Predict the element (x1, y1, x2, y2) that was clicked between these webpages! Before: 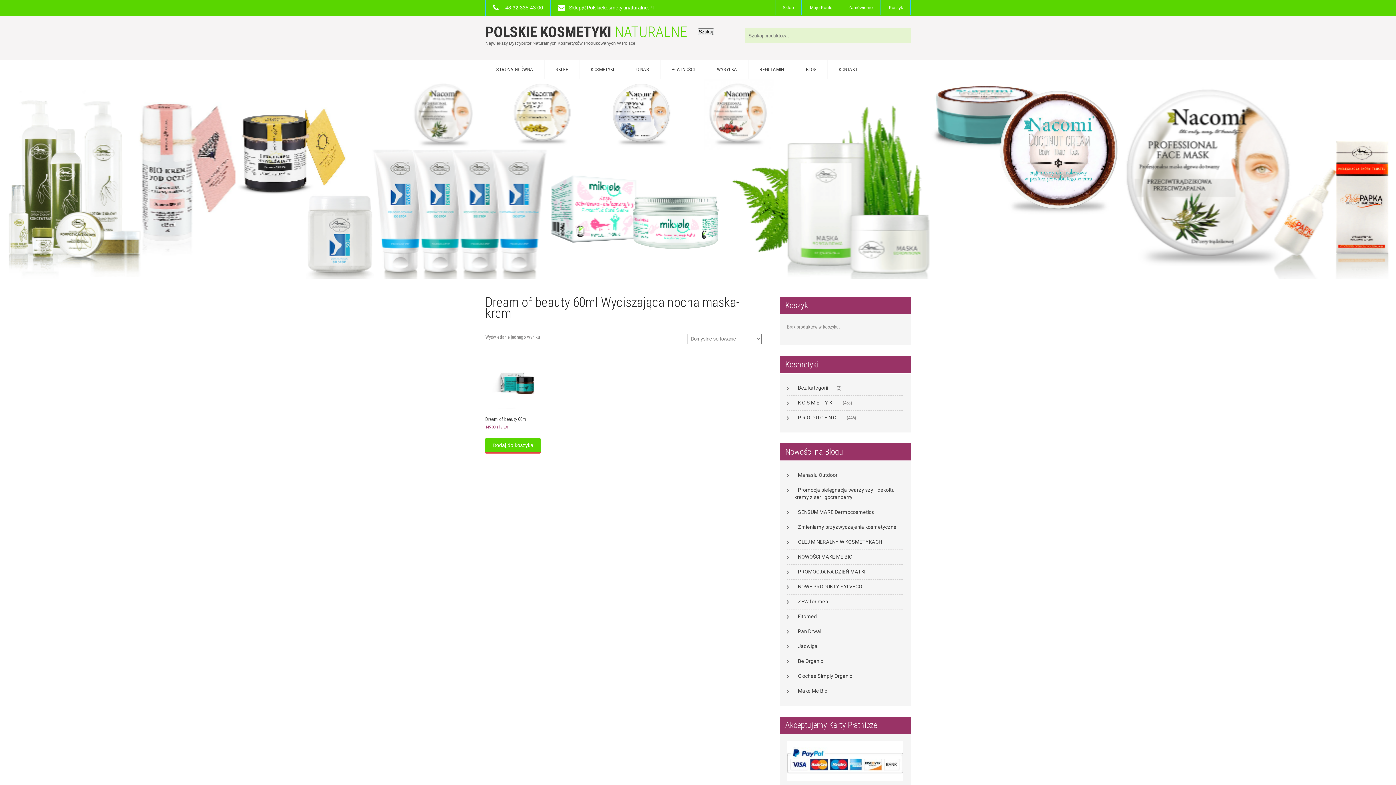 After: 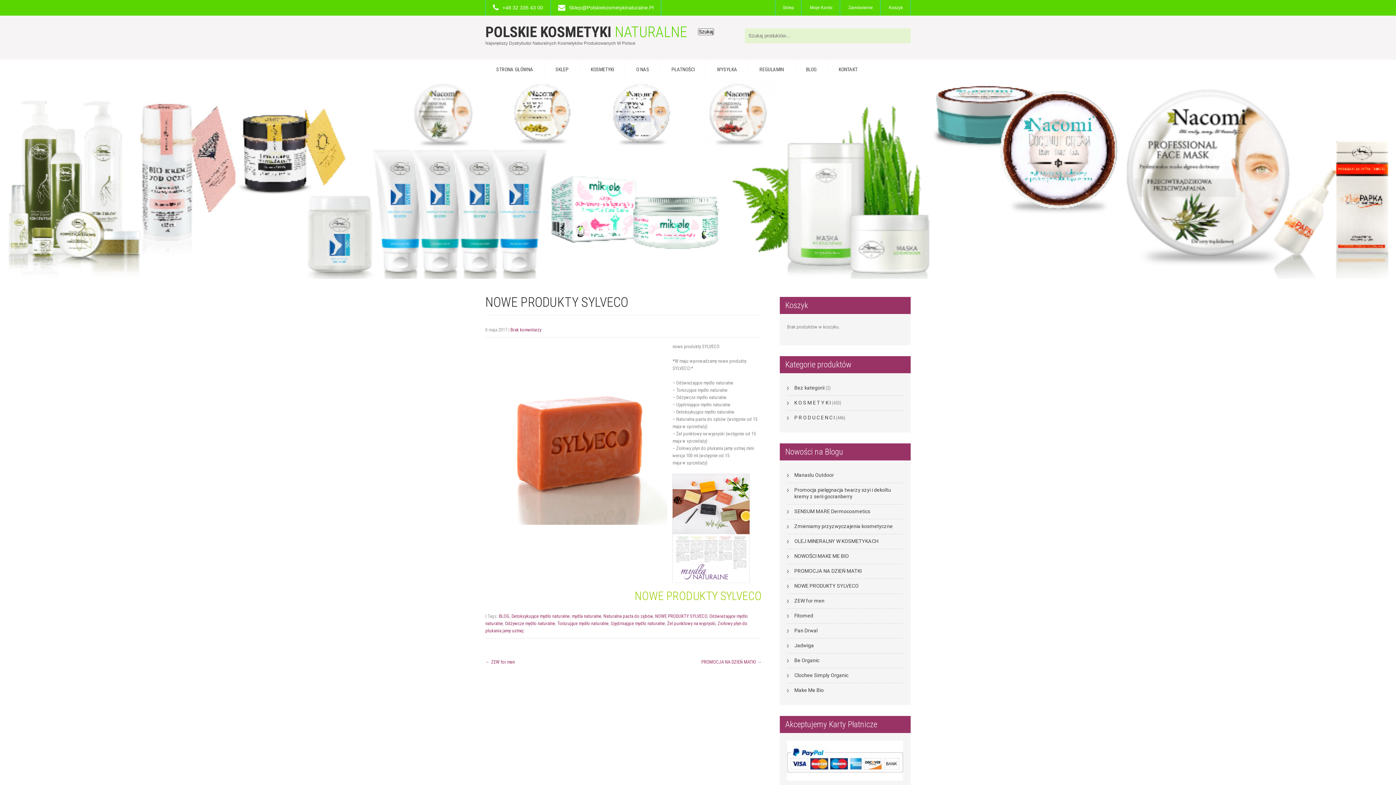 Action: bbox: (798, 583, 862, 589) label: NOWE PRODUKTY SYLVECO